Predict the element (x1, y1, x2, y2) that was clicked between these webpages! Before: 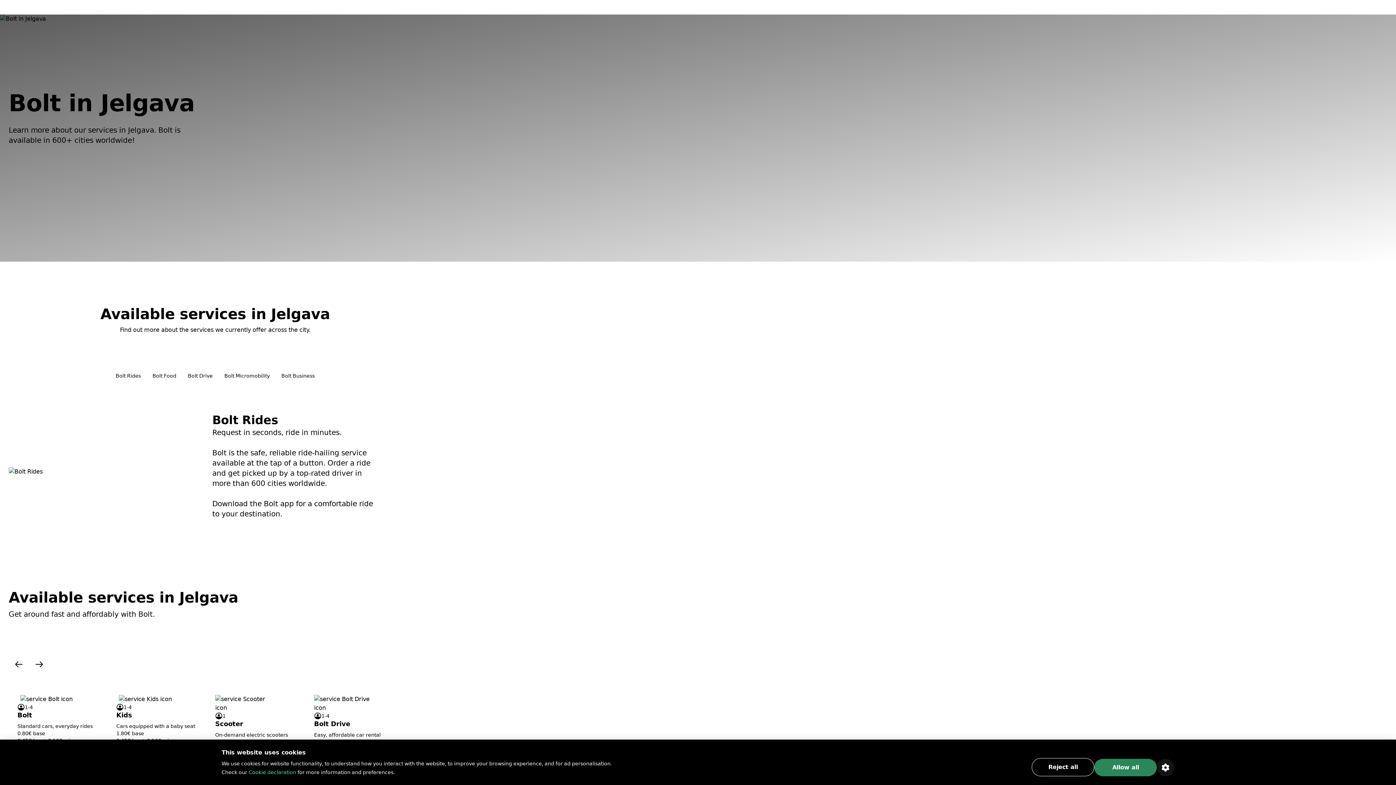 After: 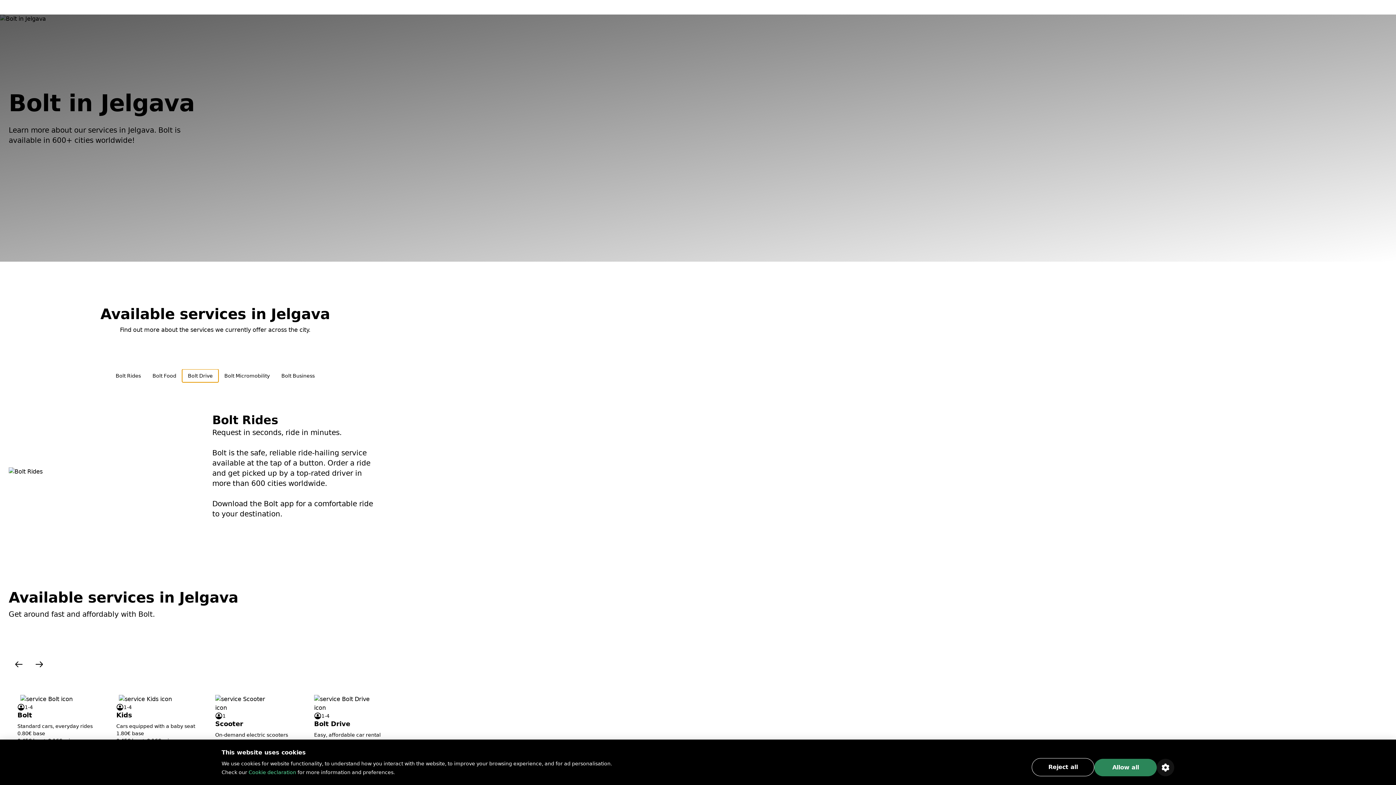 Action: label: Bolt Drive bbox: (182, 369, 218, 382)